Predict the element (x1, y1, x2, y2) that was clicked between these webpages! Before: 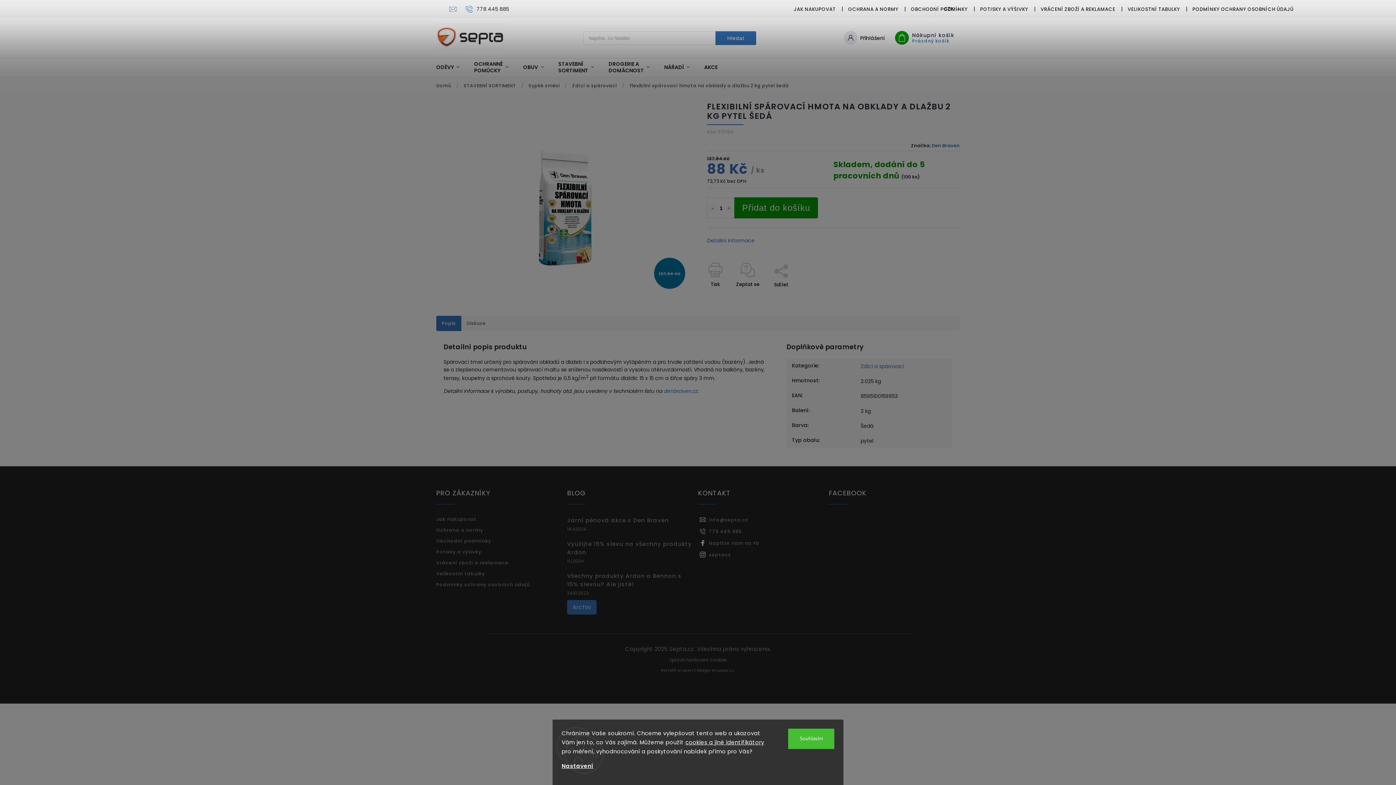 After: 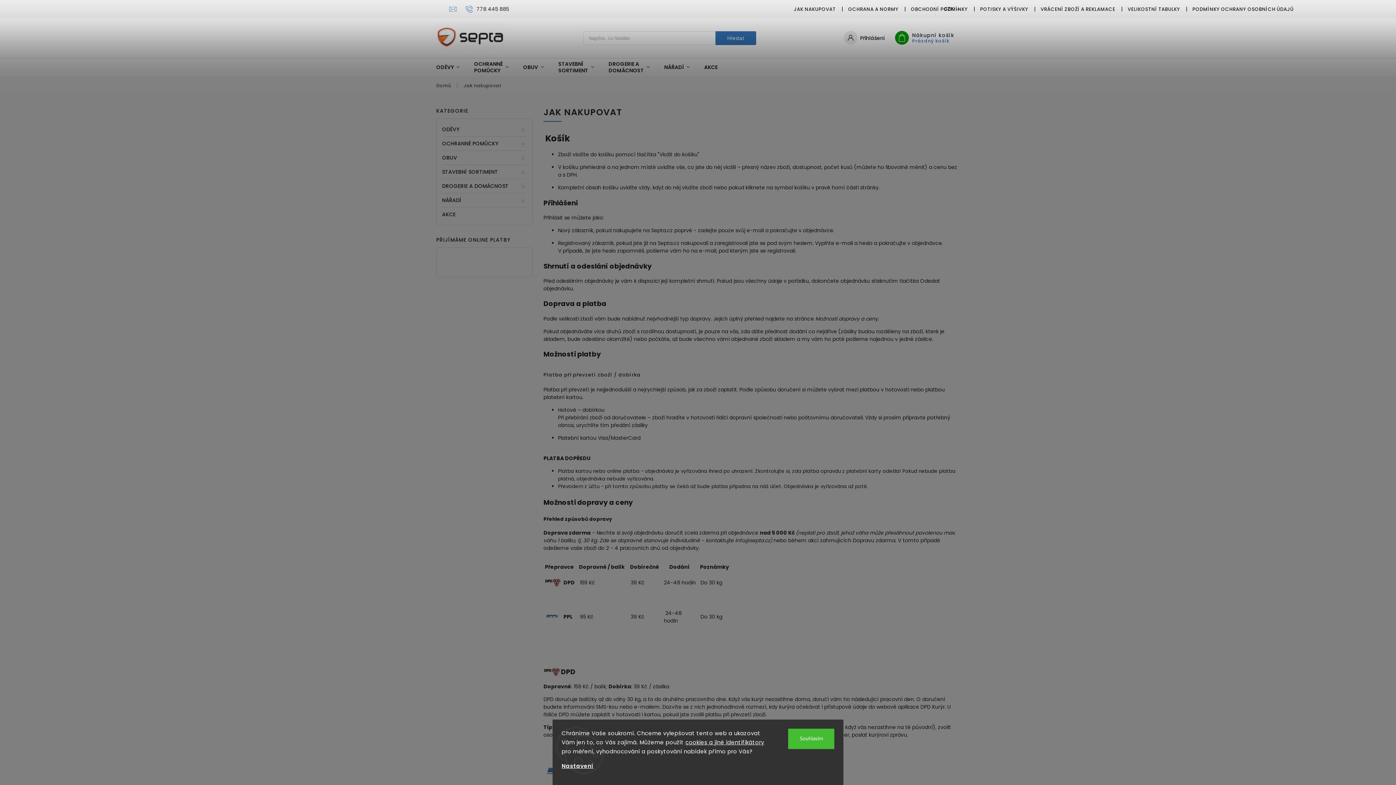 Action: bbox: (436, 516, 561, 522) label: Jak nakupovat